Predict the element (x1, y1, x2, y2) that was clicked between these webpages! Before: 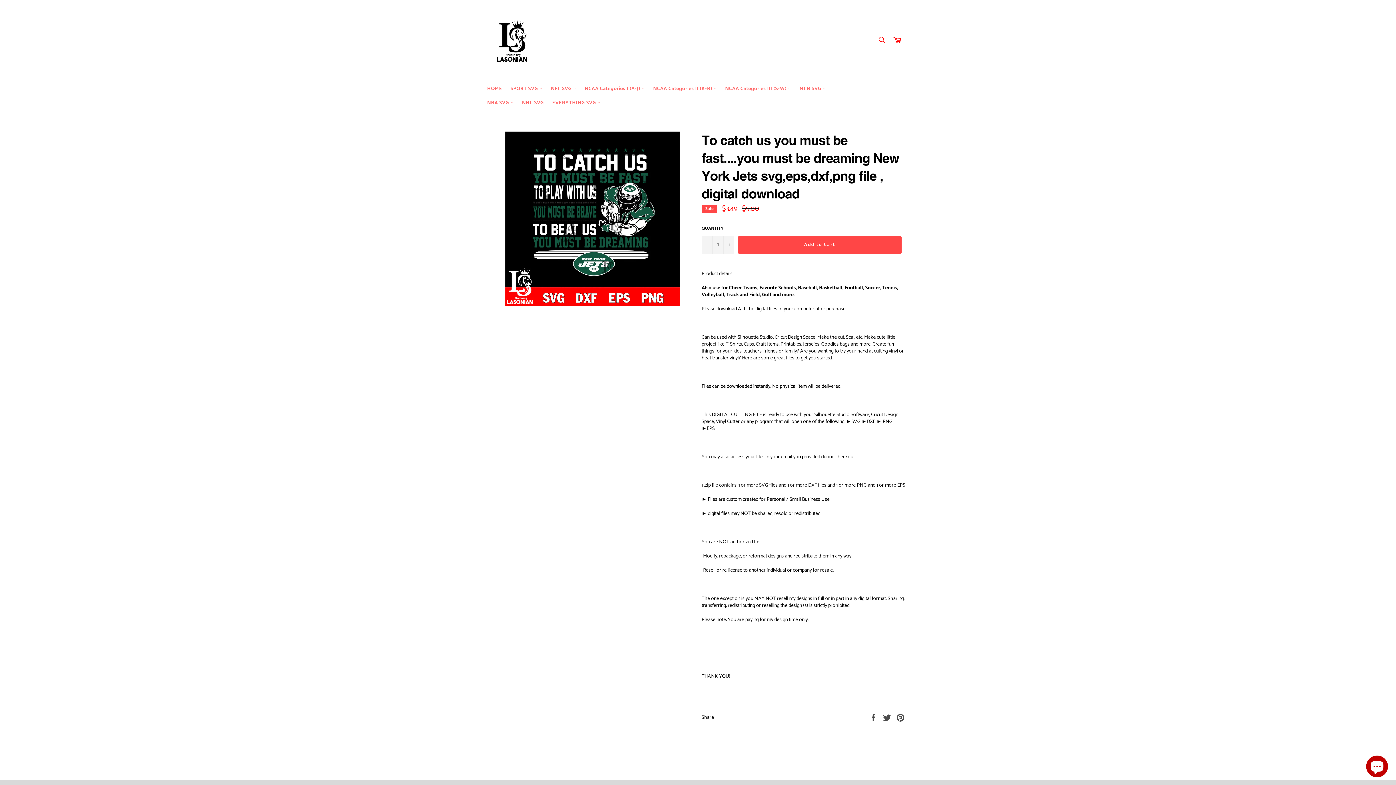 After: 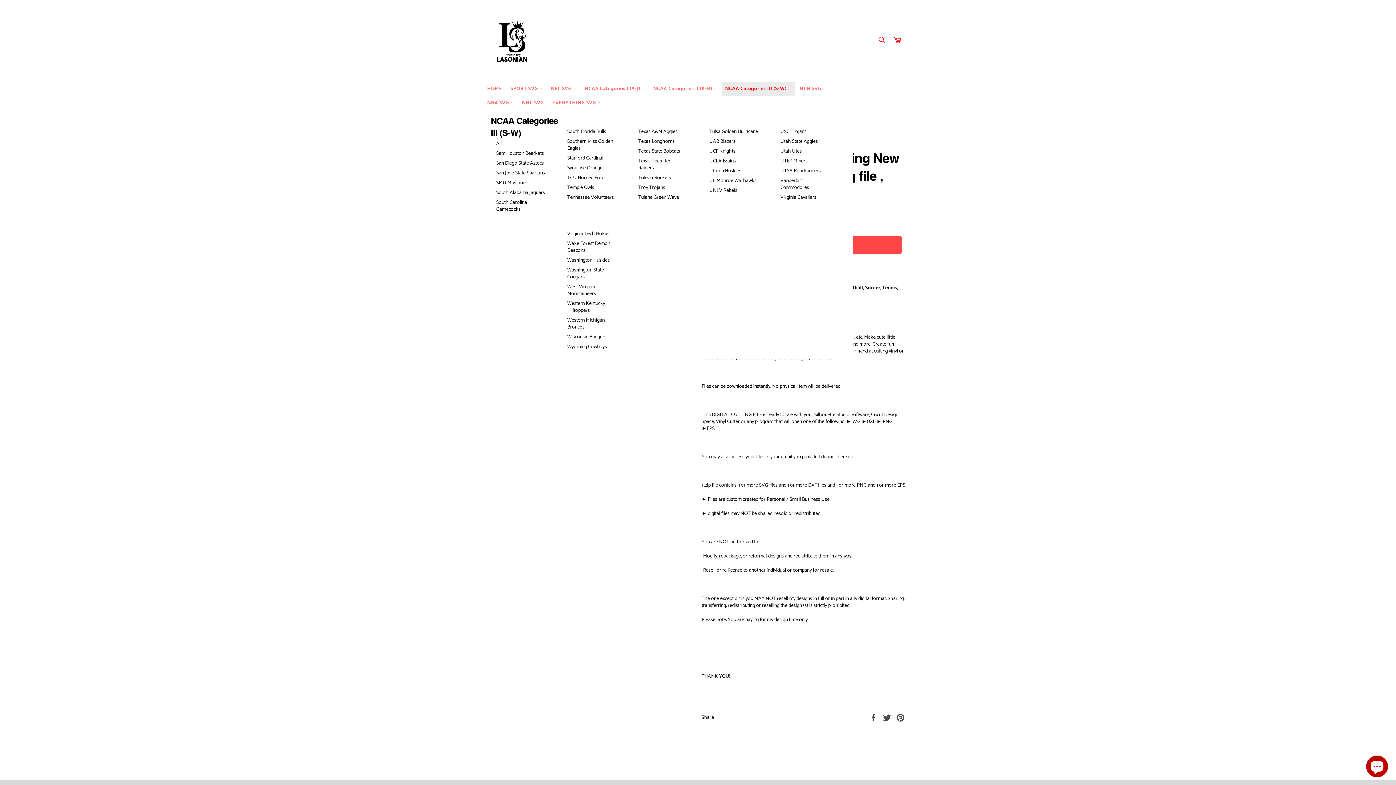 Action: label: NCAA Categories III (S-W)  bbox: (721, 81, 794, 96)